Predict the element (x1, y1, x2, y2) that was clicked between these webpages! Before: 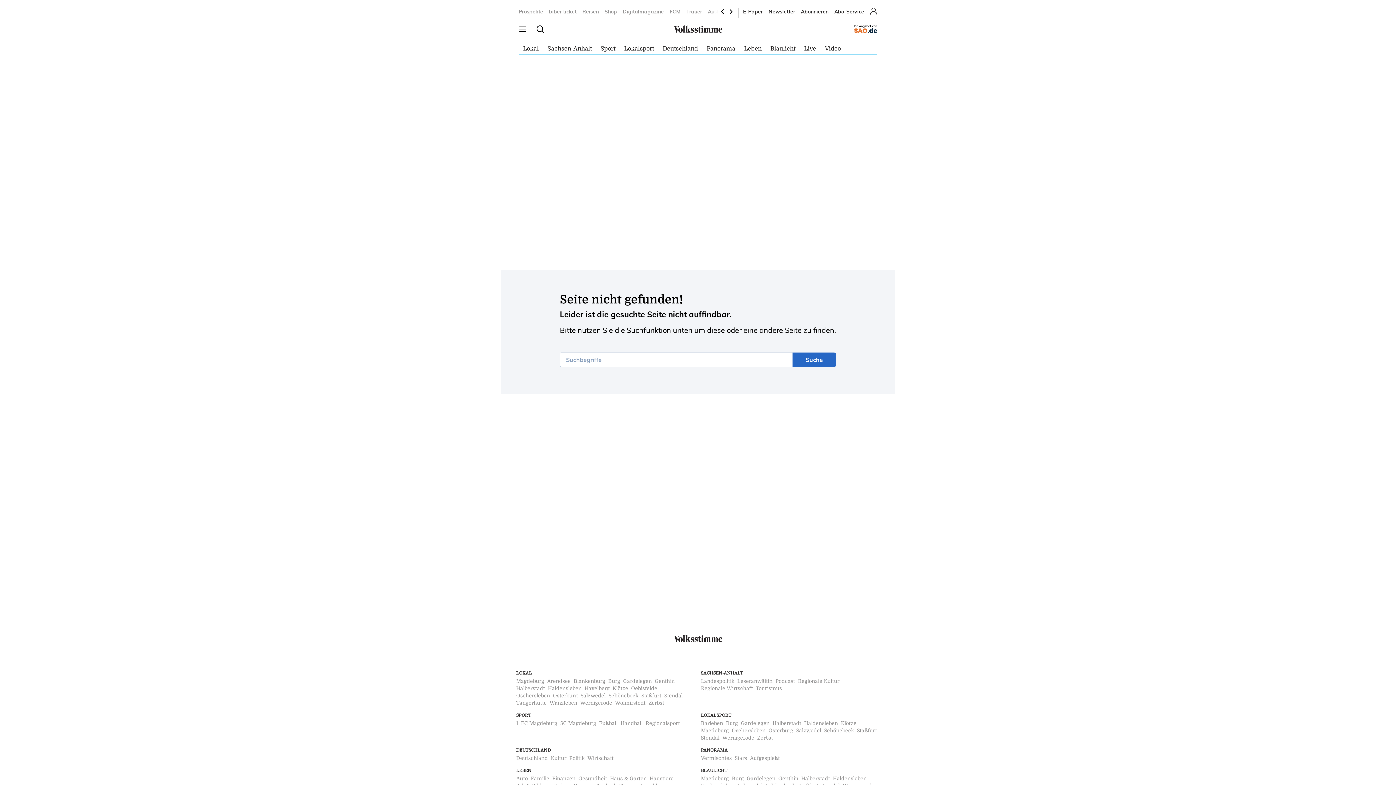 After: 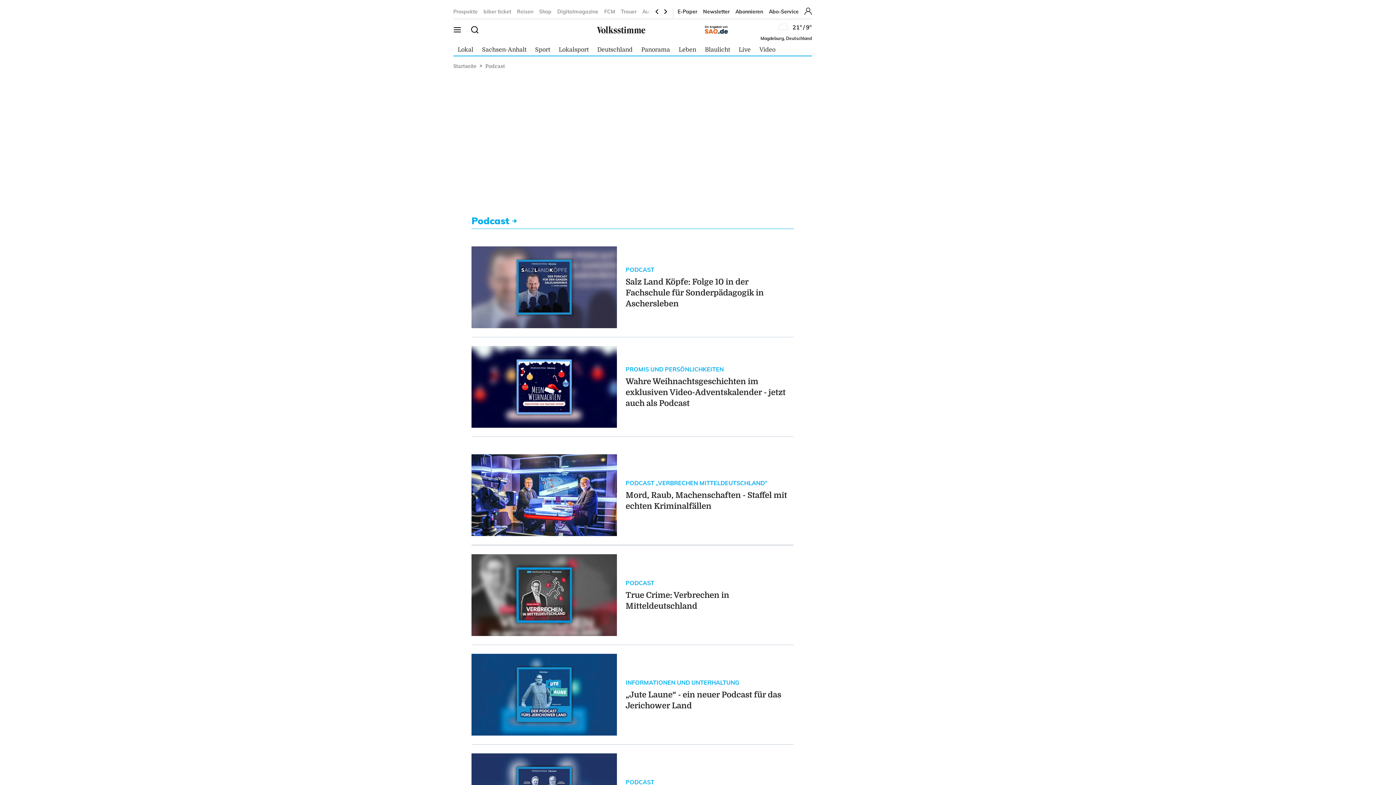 Action: label: Podcast bbox: (775, 678, 795, 684)